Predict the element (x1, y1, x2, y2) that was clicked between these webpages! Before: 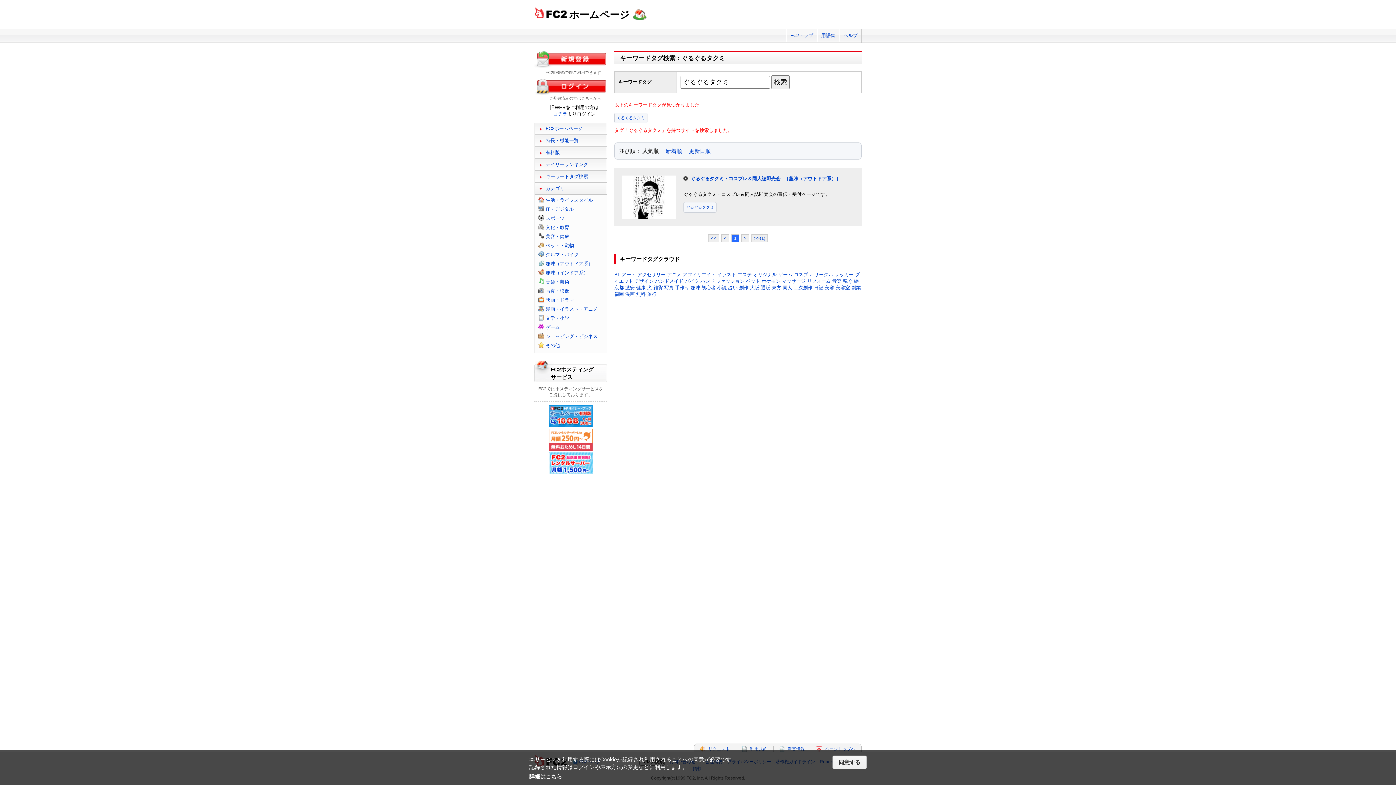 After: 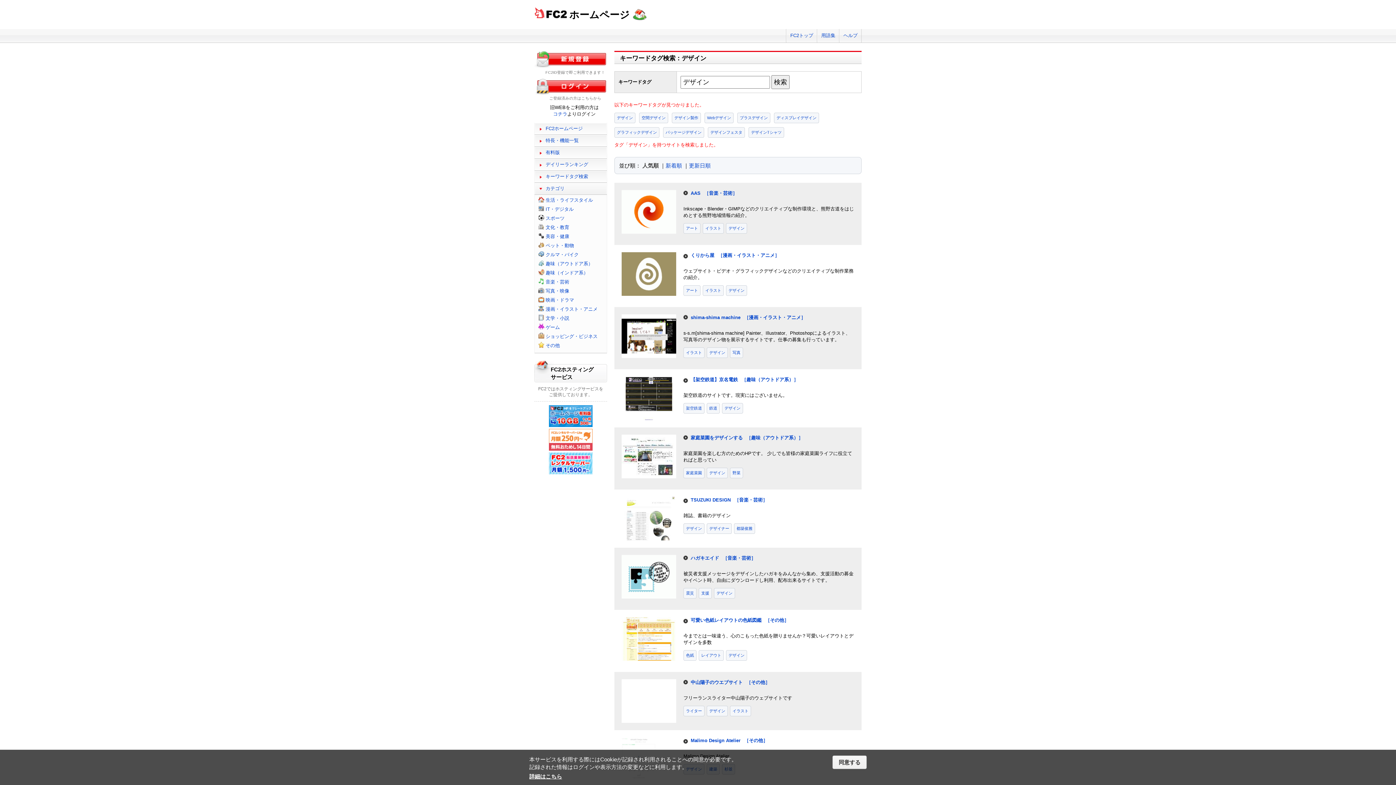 Action: label: デザイン bbox: (634, 278, 653, 284)